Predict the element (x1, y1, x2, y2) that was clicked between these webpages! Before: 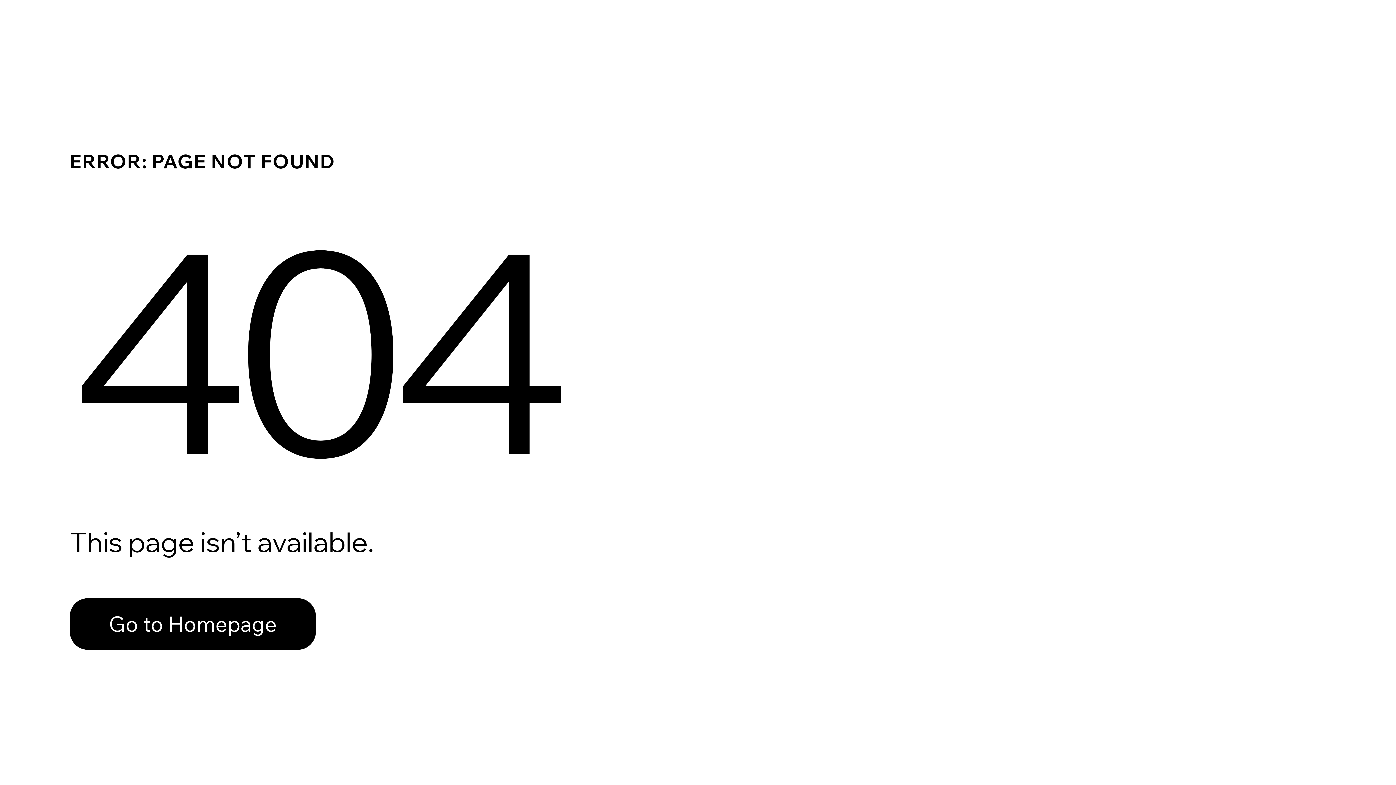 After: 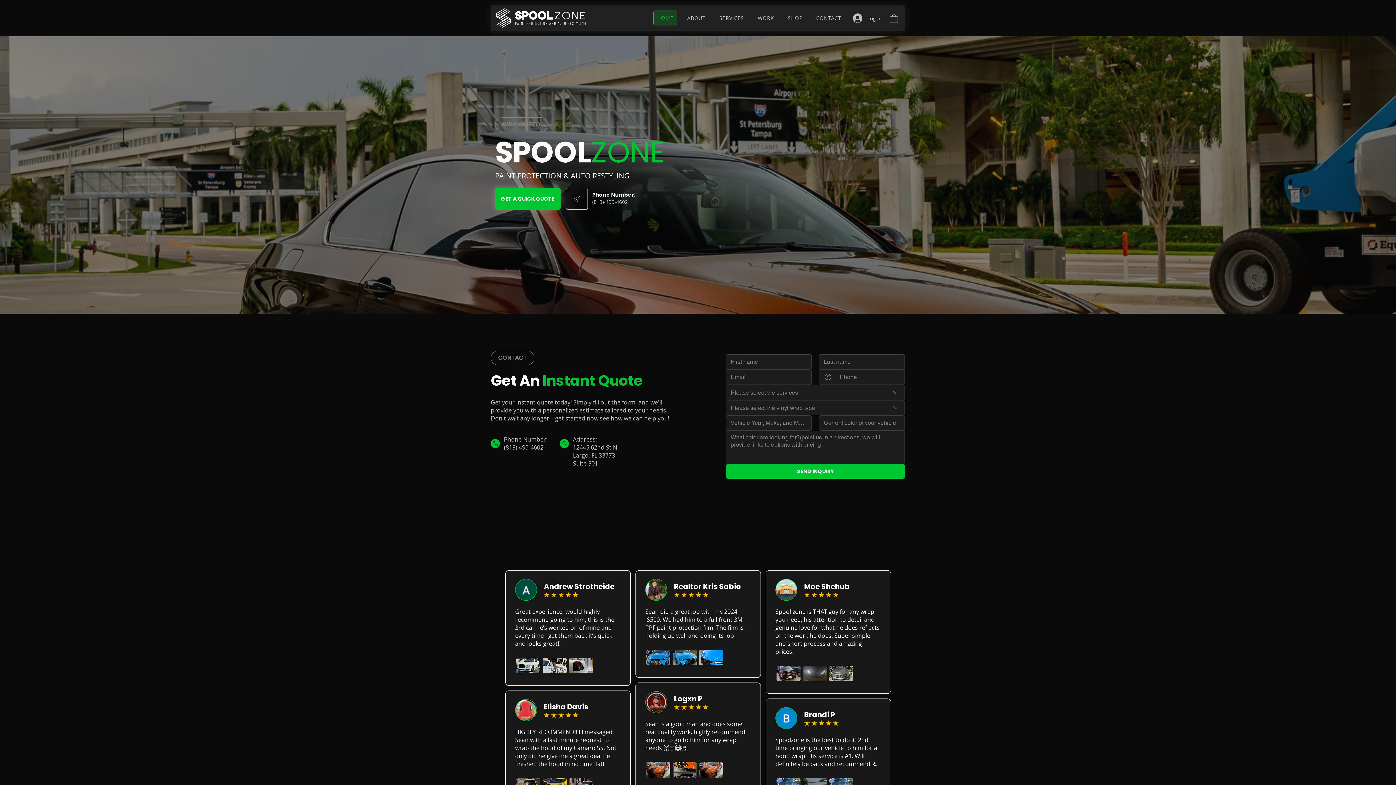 Action: label: Go to Homepage bbox: (69, 598, 316, 650)